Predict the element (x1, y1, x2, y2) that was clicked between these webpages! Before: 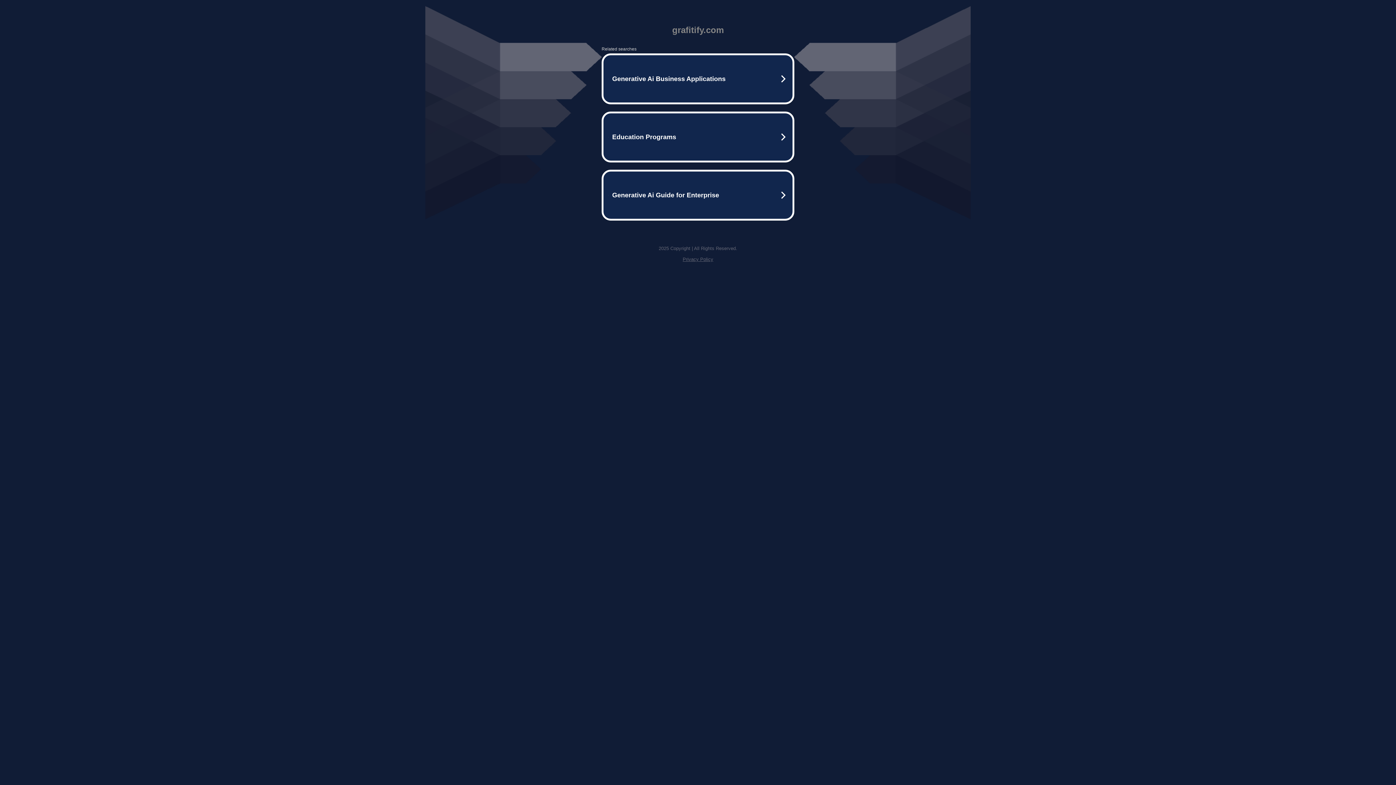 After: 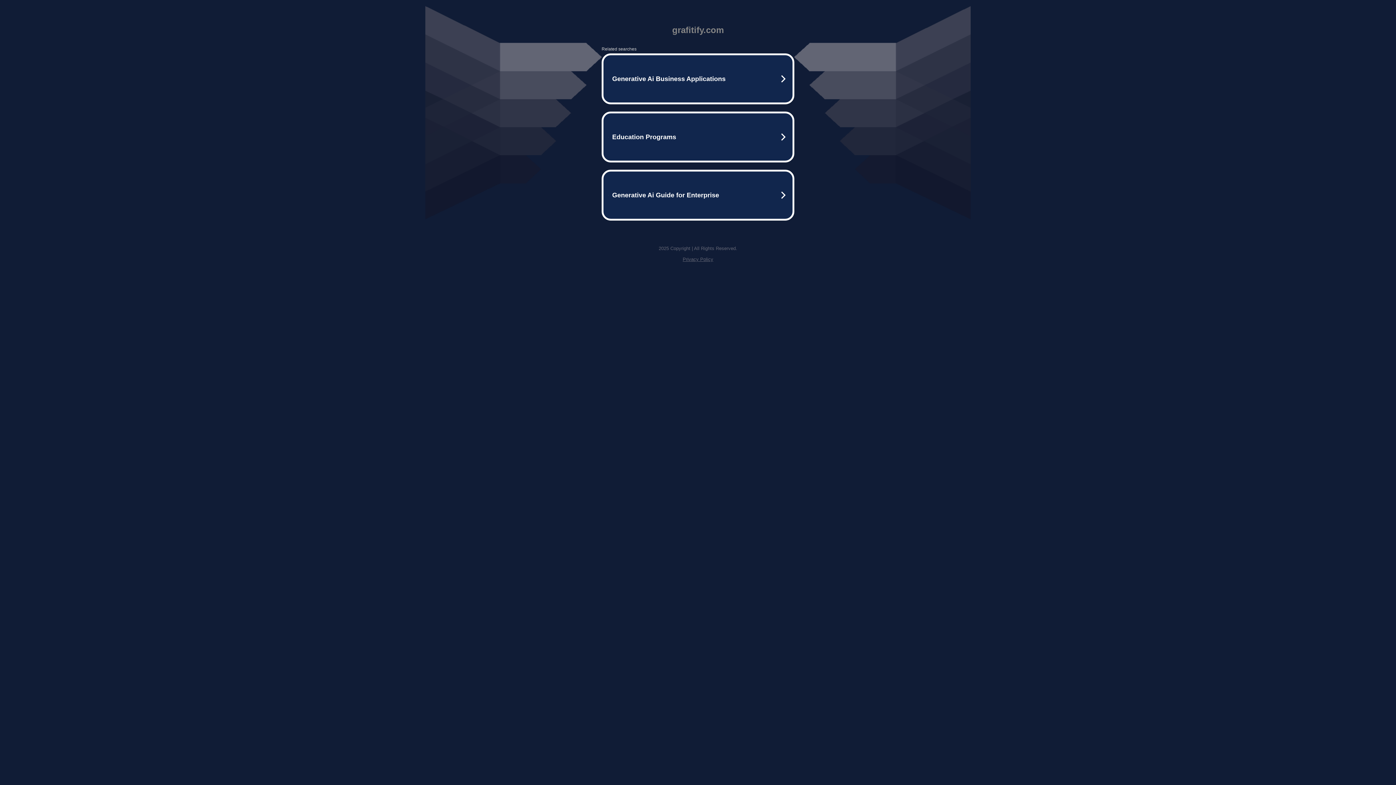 Action: bbox: (682, 256, 713, 262) label: Privacy Policy